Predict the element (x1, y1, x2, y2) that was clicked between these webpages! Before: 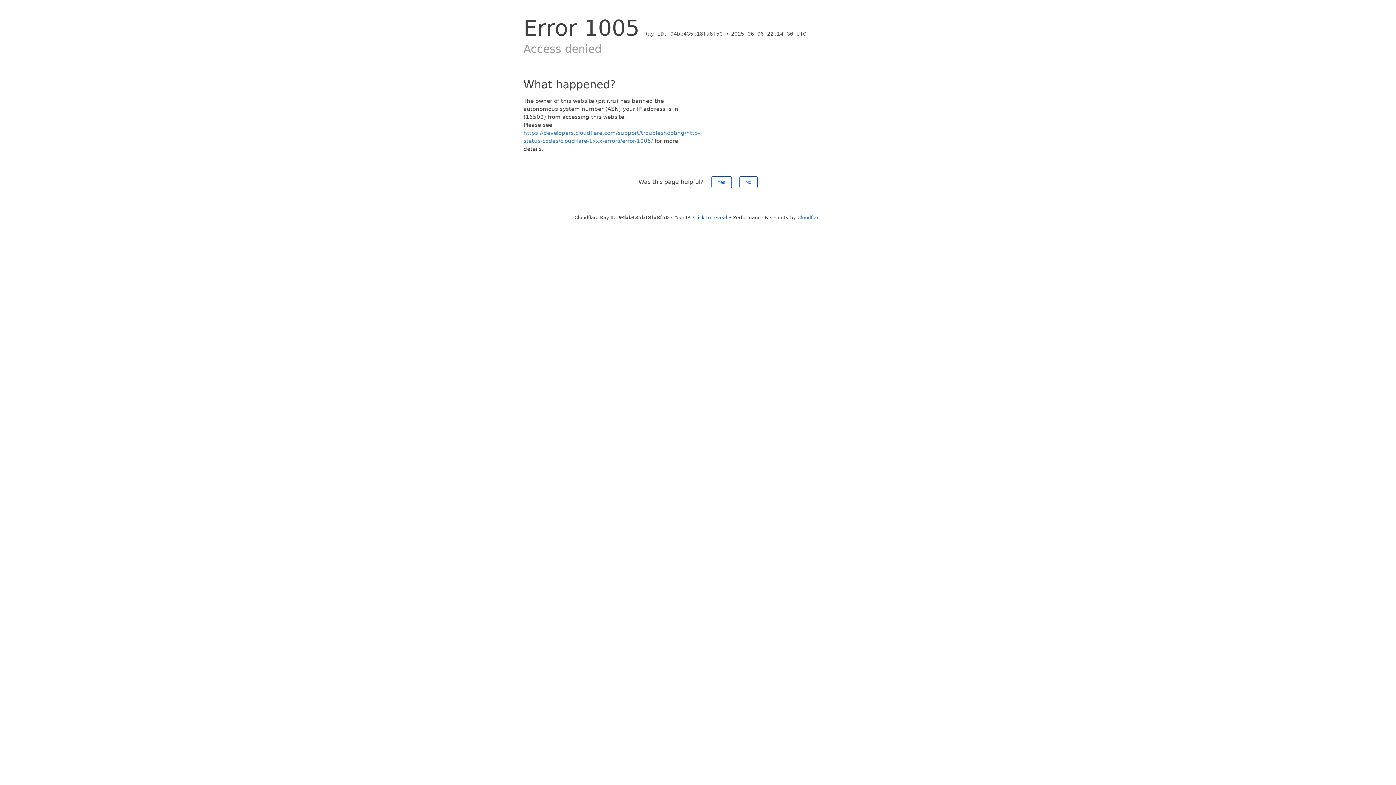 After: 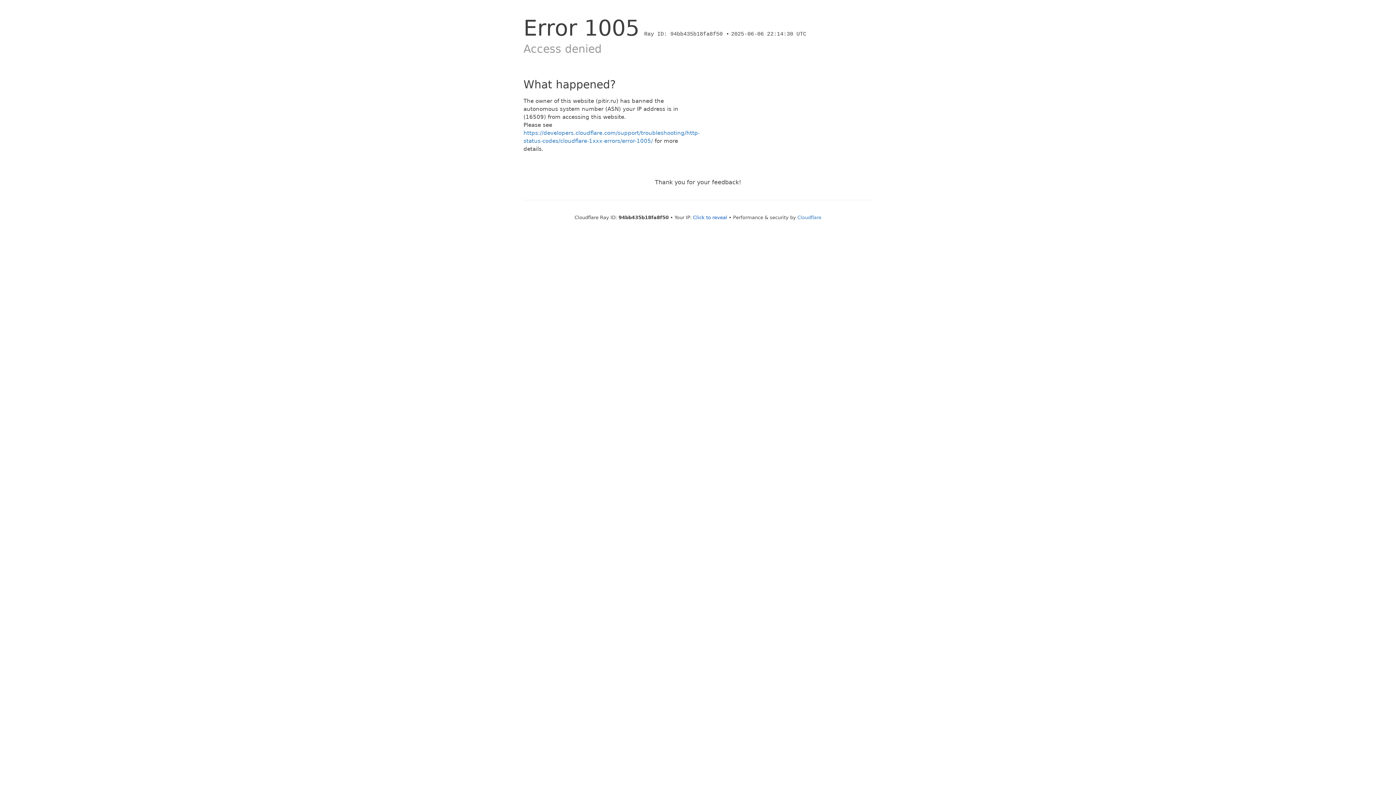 Action: bbox: (739, 176, 757, 188) label: No